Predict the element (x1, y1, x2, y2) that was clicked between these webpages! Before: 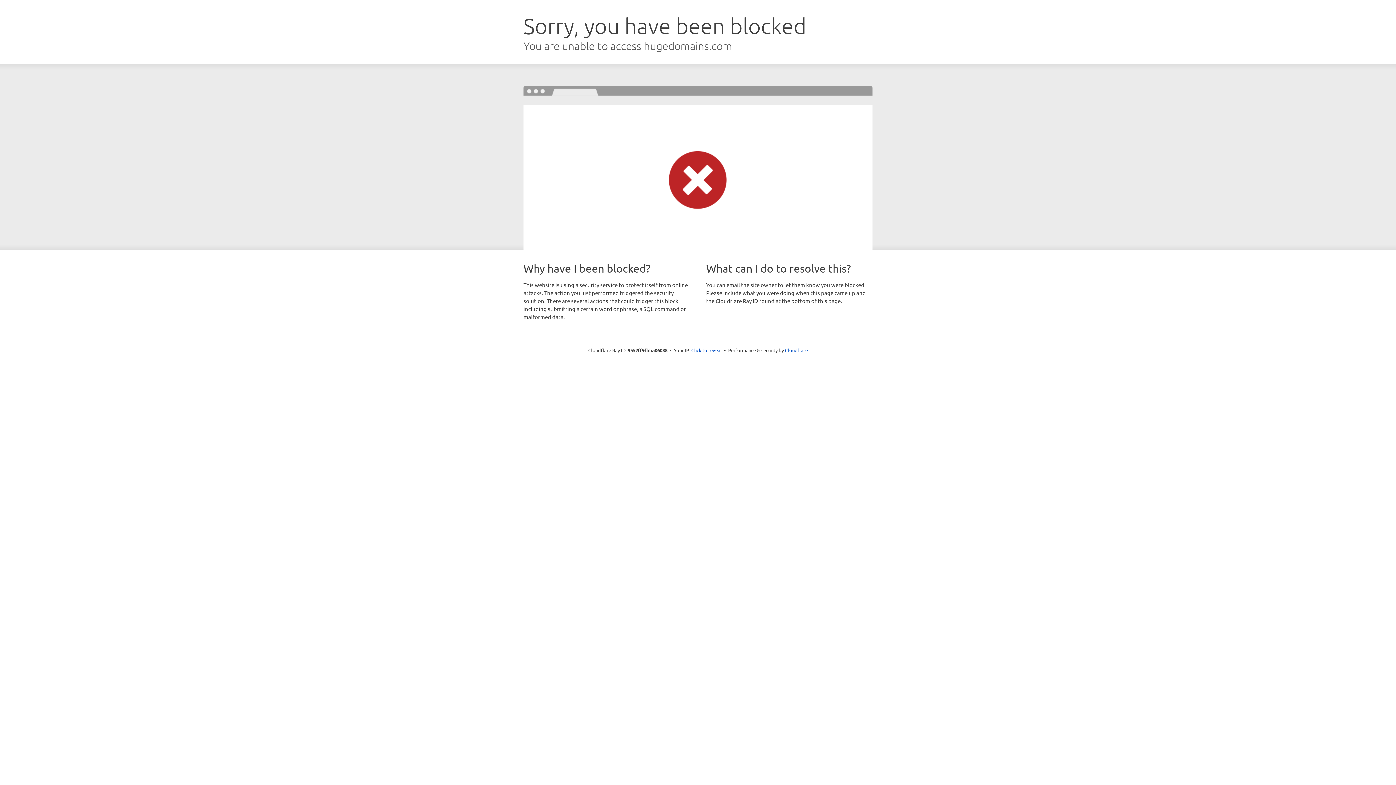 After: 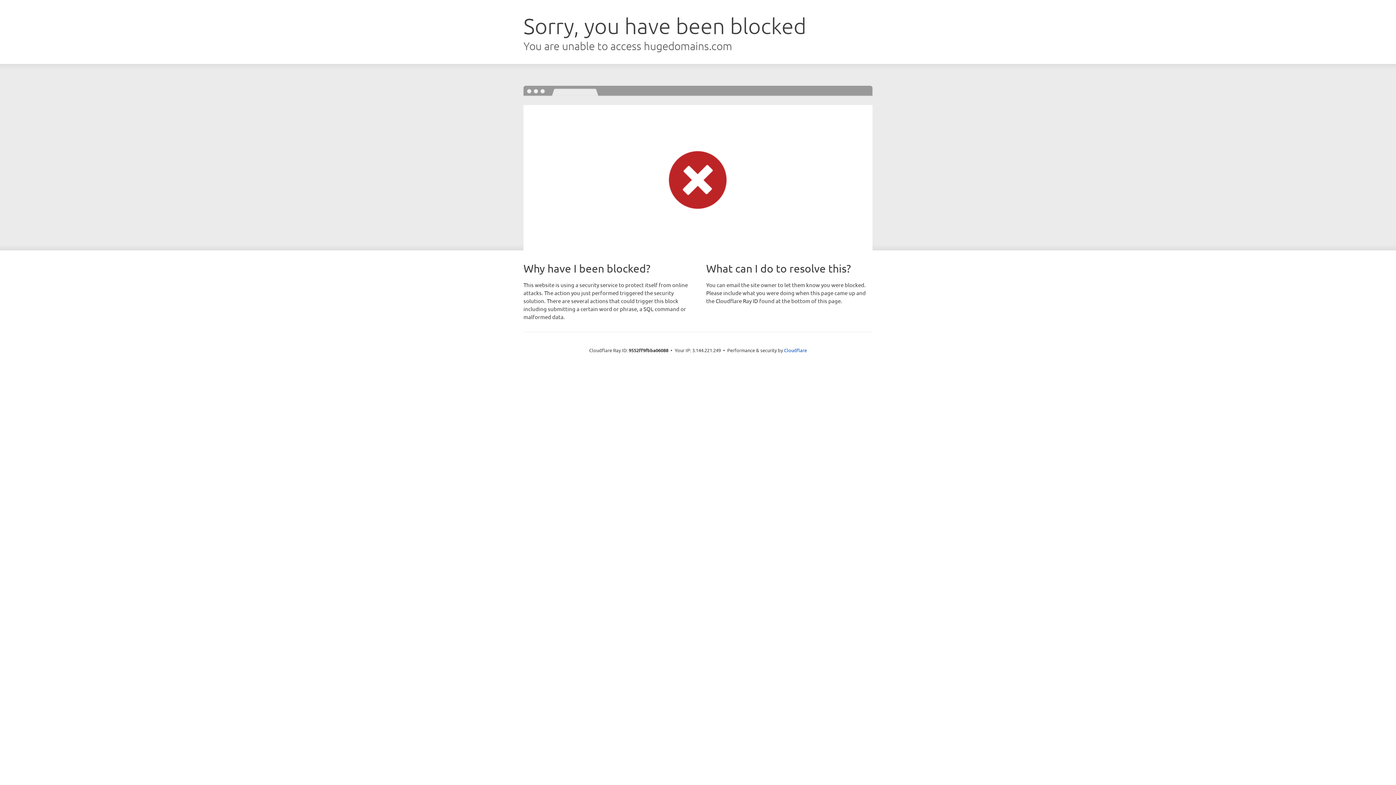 Action: bbox: (691, 346, 722, 353) label: Click to reveal